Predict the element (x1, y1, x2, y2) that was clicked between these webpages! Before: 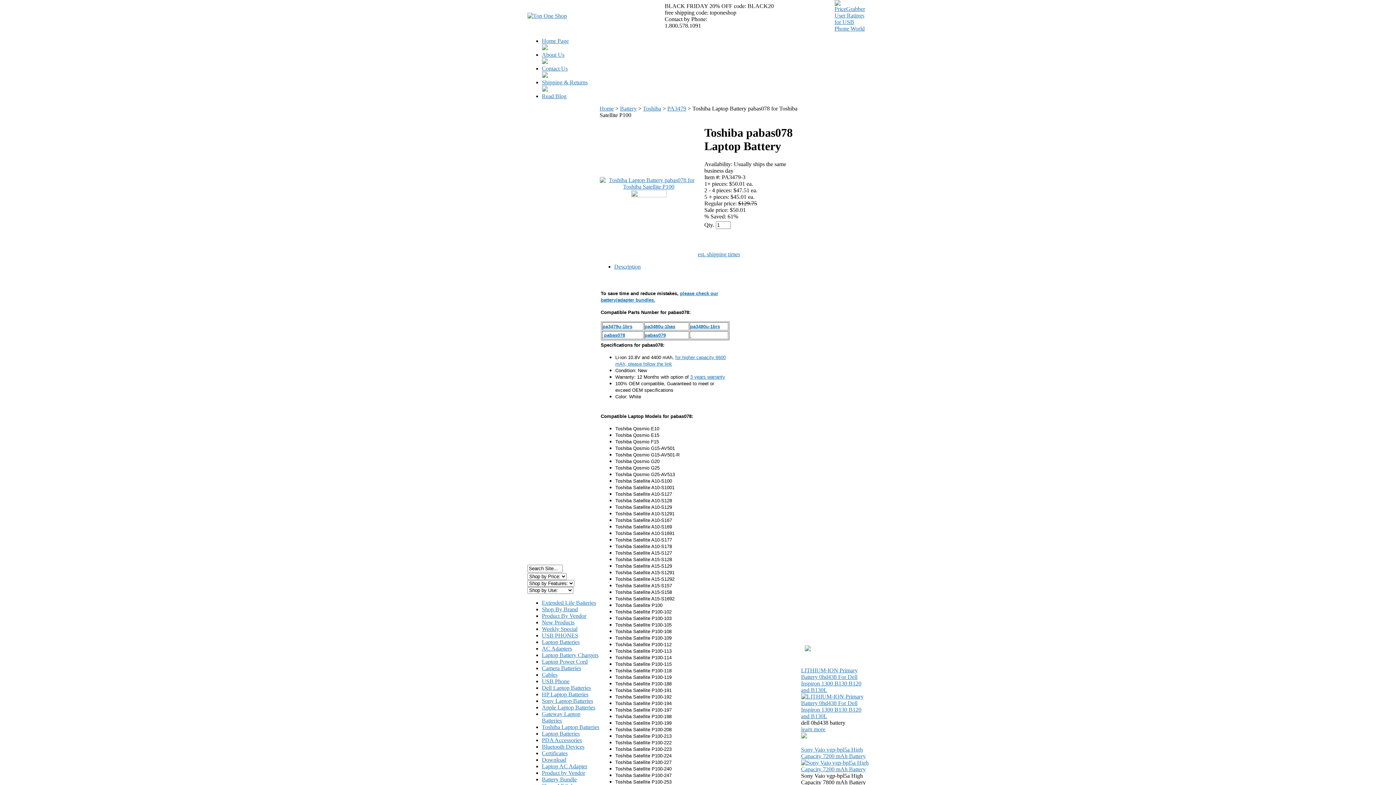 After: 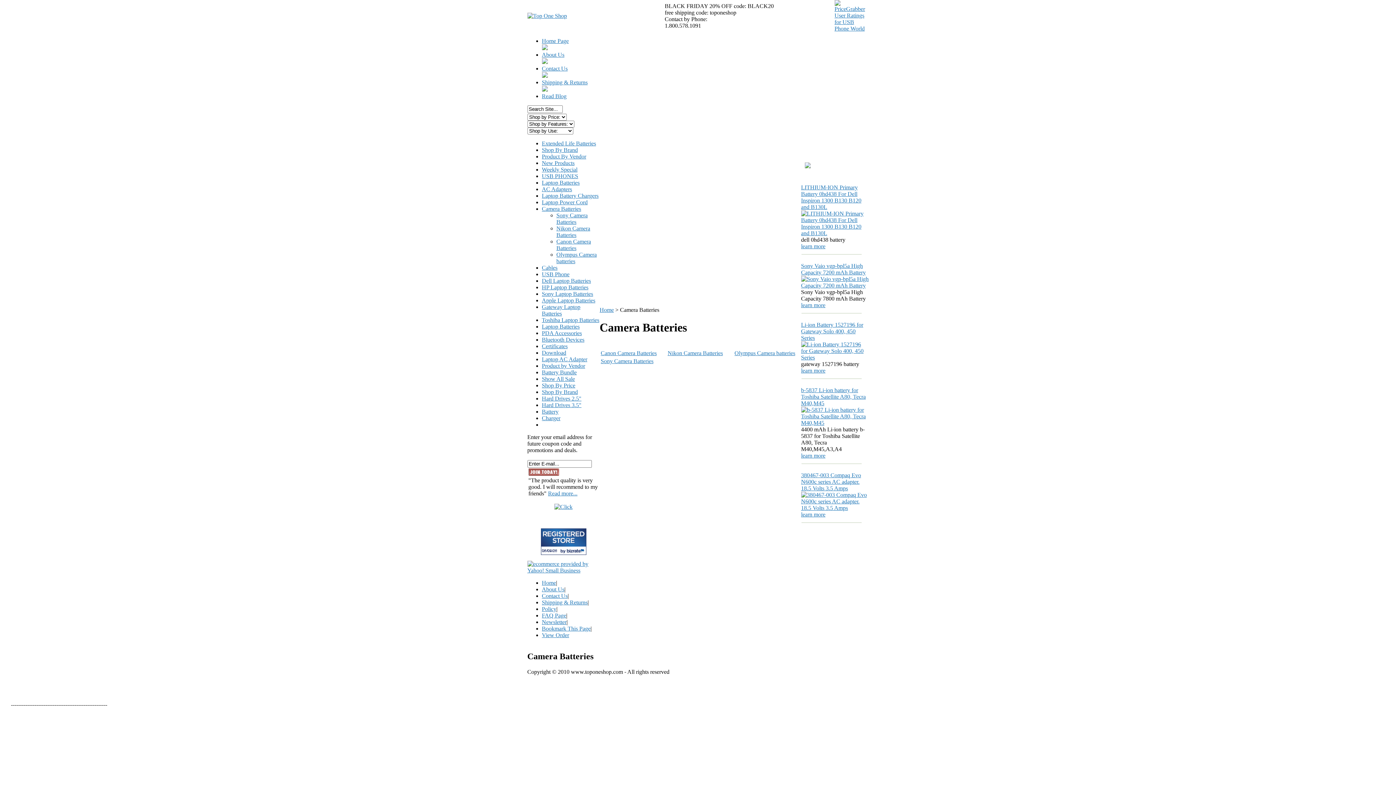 Action: label: Camera Batteries bbox: (542, 665, 581, 671)